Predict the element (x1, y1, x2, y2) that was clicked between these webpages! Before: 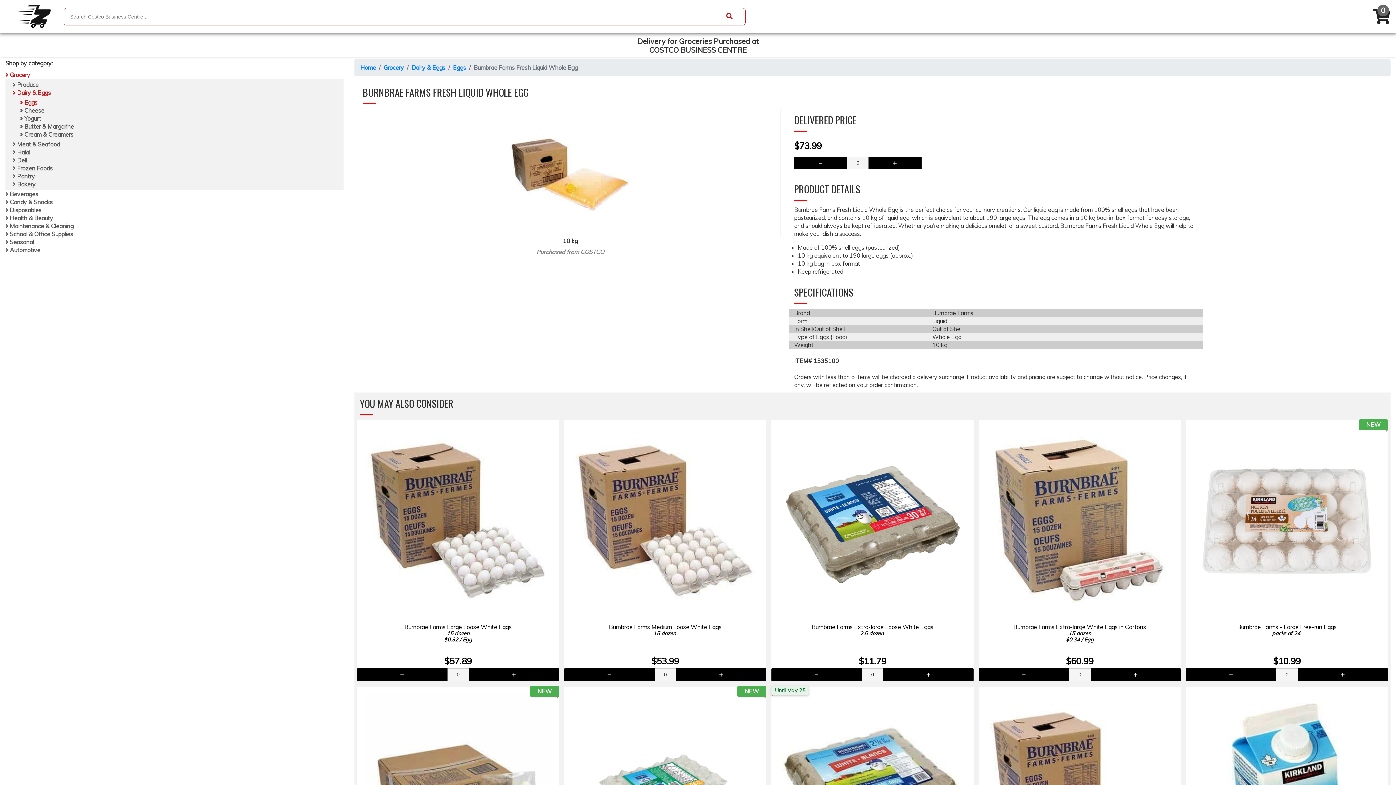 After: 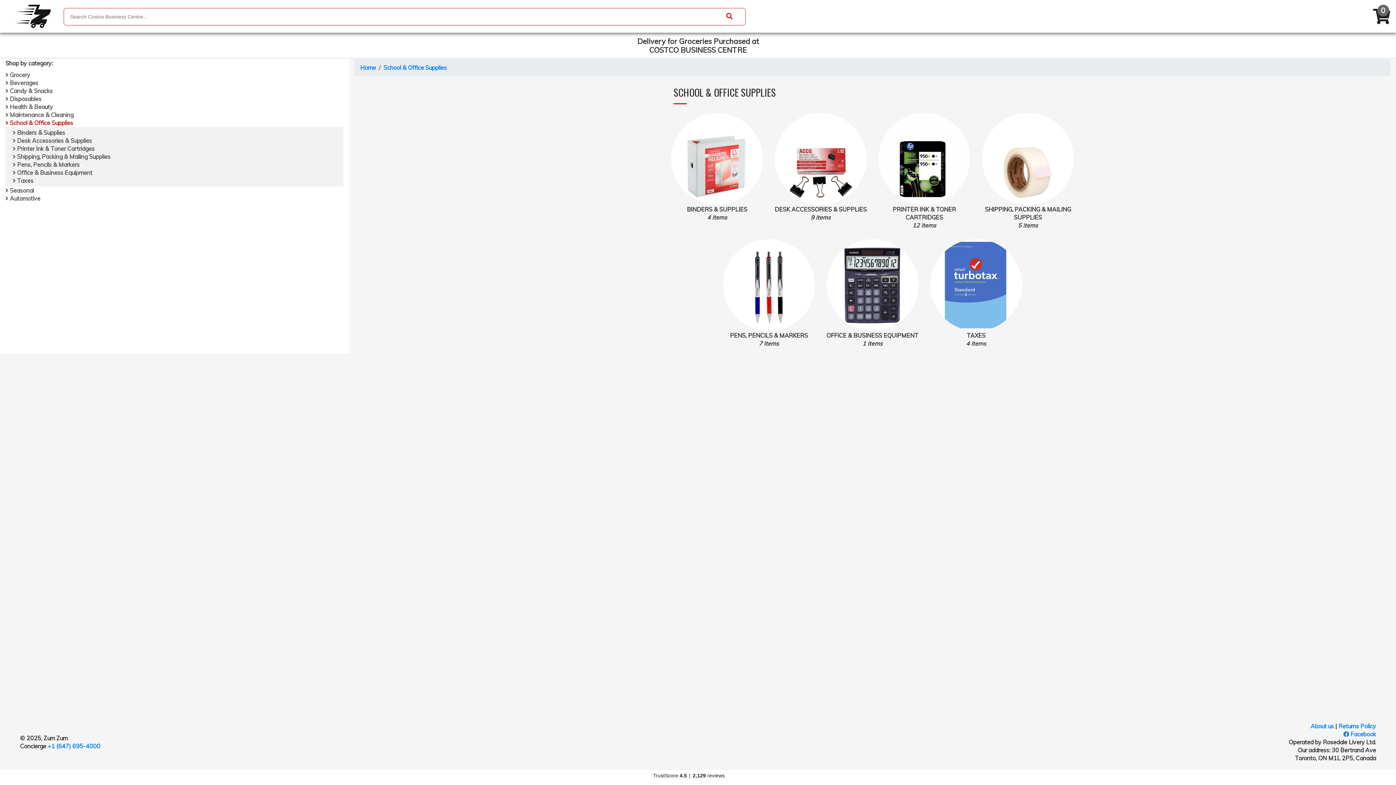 Action: bbox: (5, 230, 73, 237) label:  School & Office Supplies